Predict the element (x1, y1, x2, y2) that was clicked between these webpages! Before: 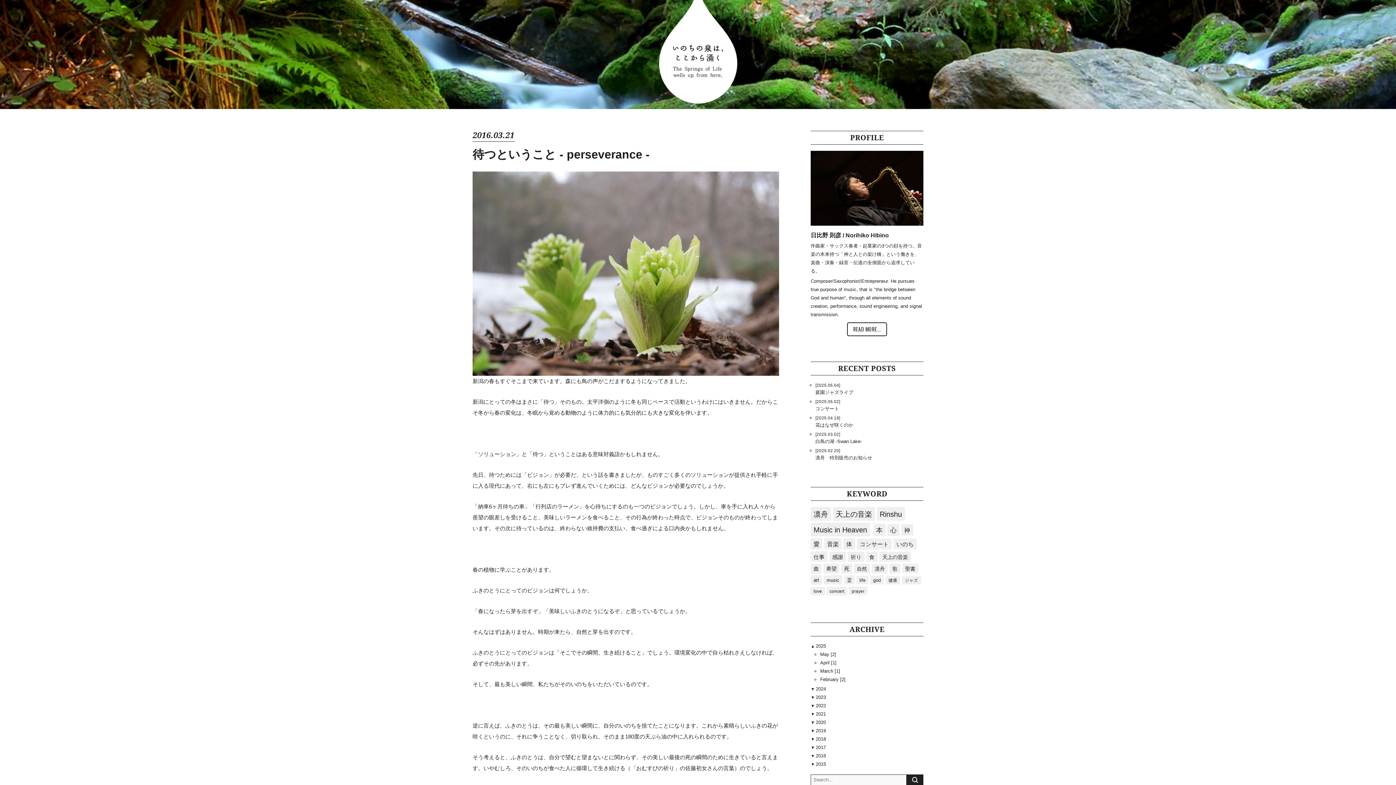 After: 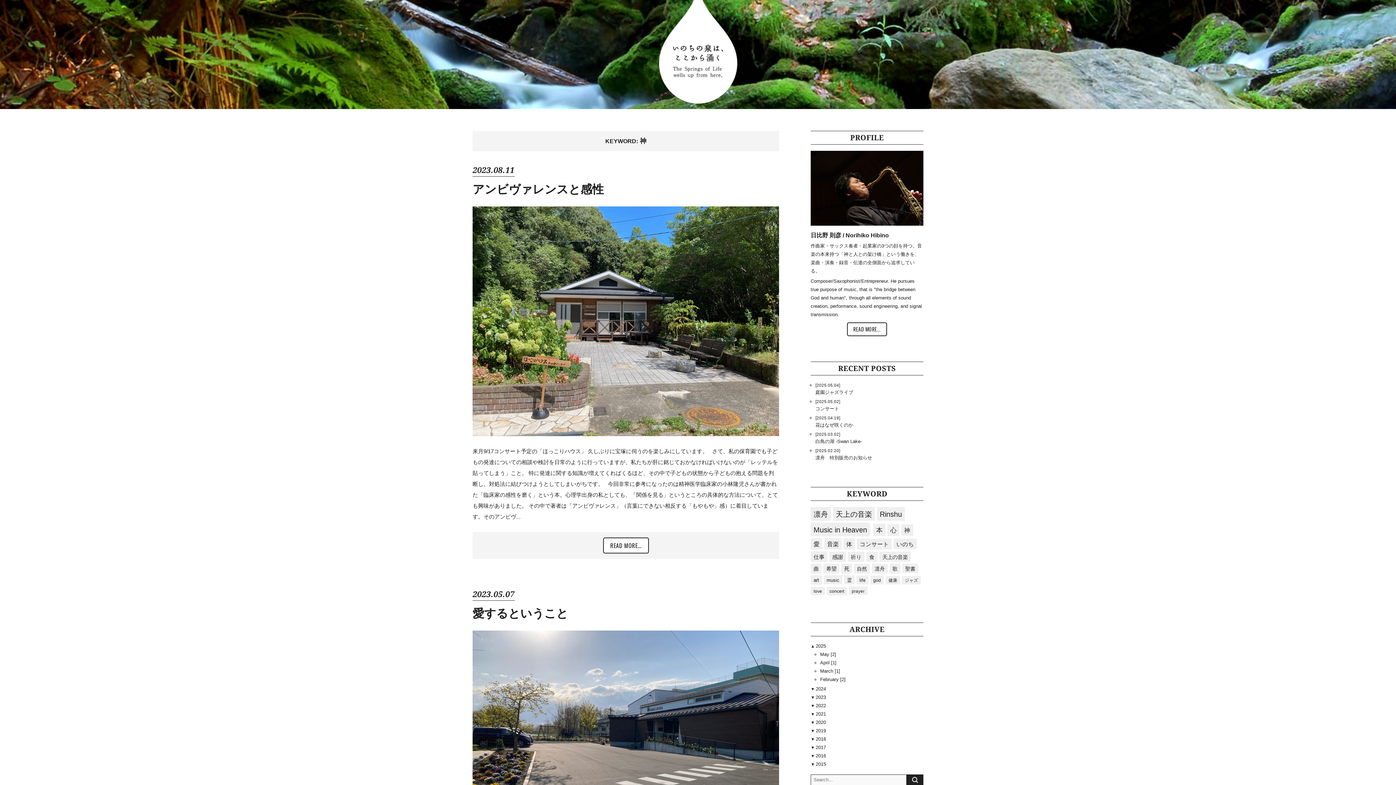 Action: label: 神 (93個の項目) bbox: (901, 524, 913, 536)